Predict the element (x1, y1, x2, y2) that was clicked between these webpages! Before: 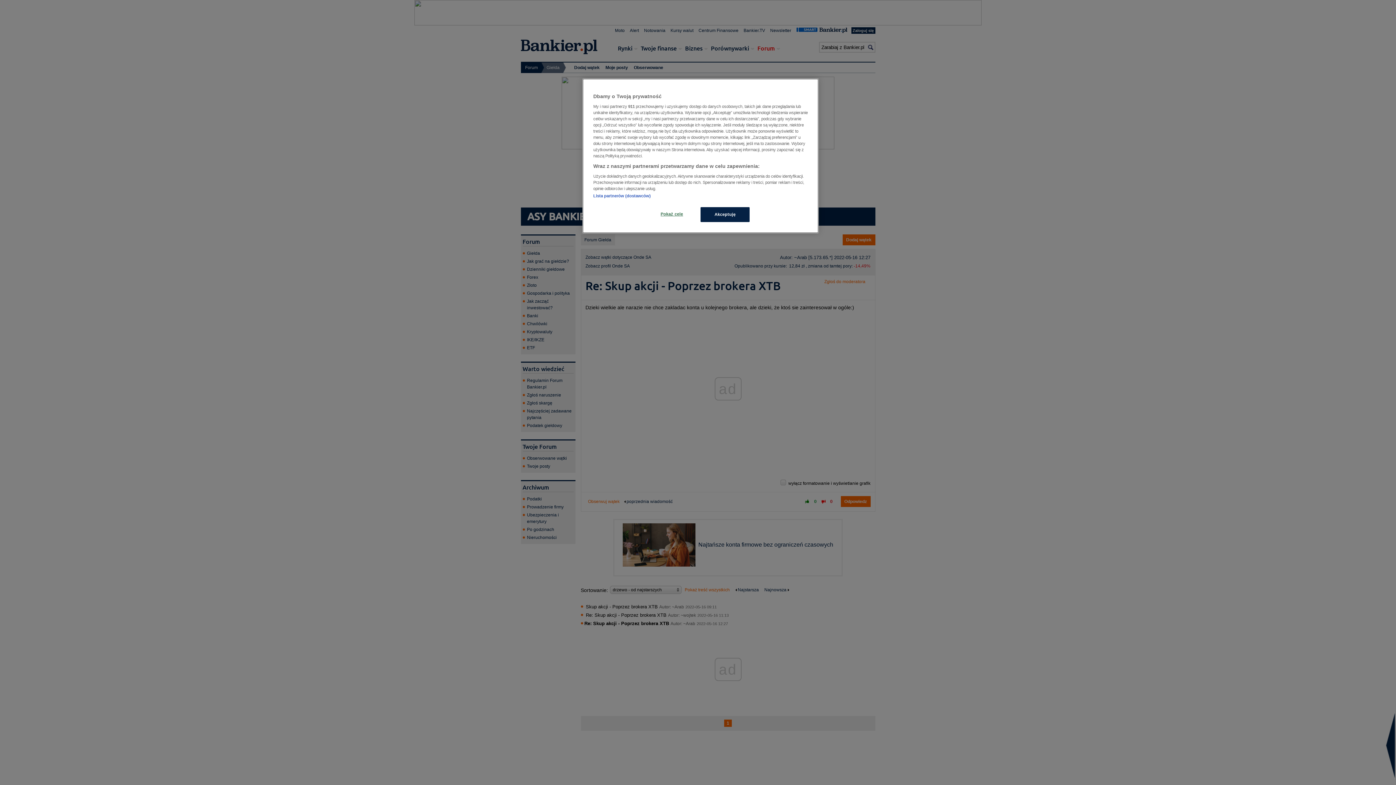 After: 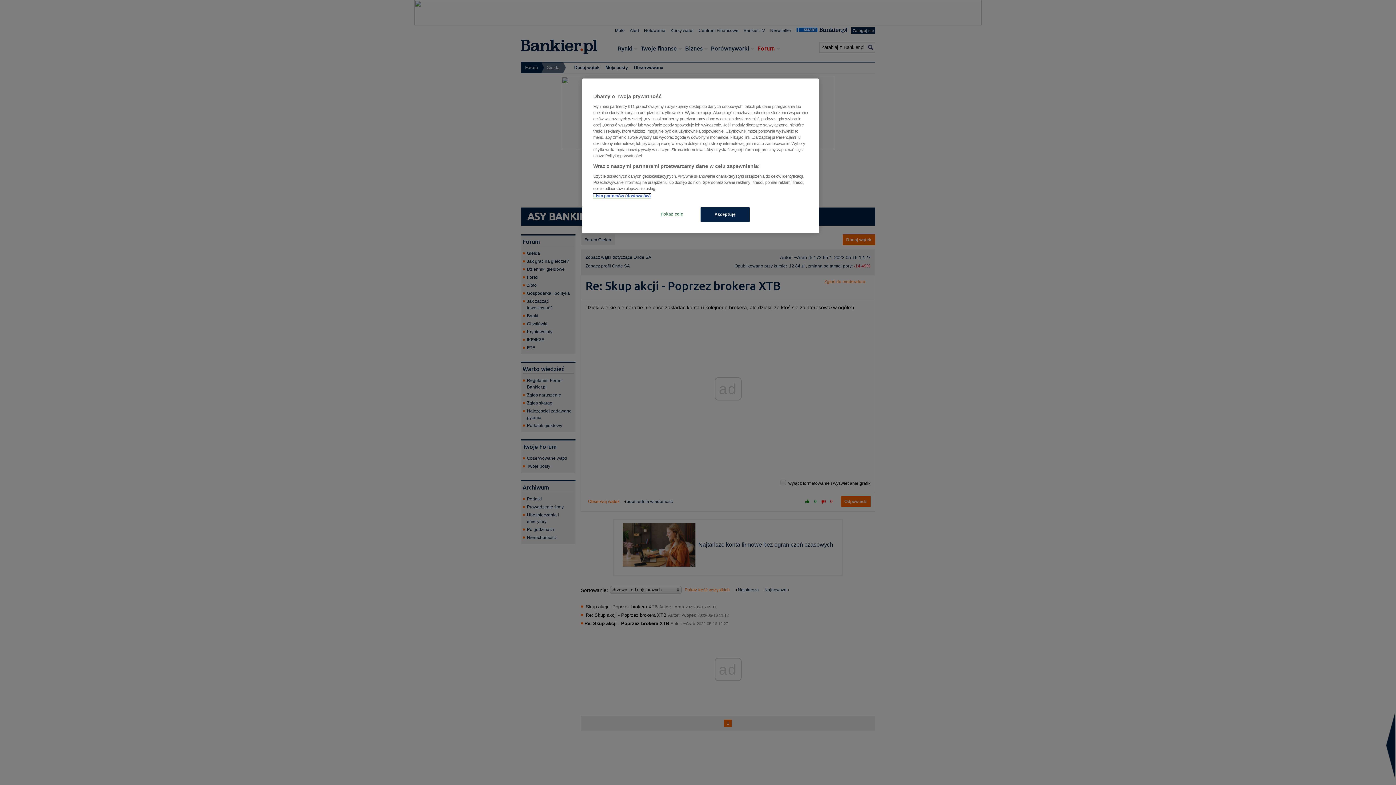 Action: bbox: (593, 193, 650, 198) label: Lista partnerów (dostawców)